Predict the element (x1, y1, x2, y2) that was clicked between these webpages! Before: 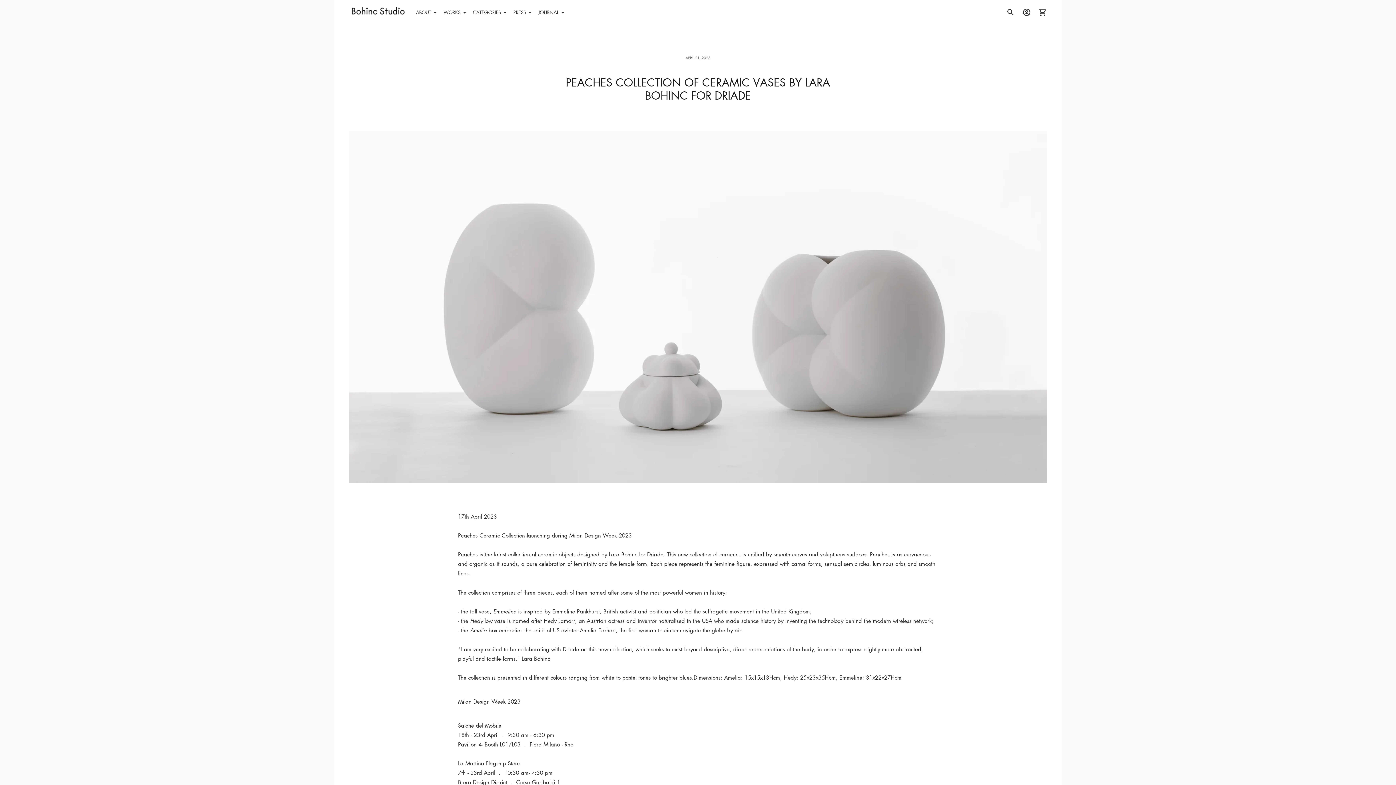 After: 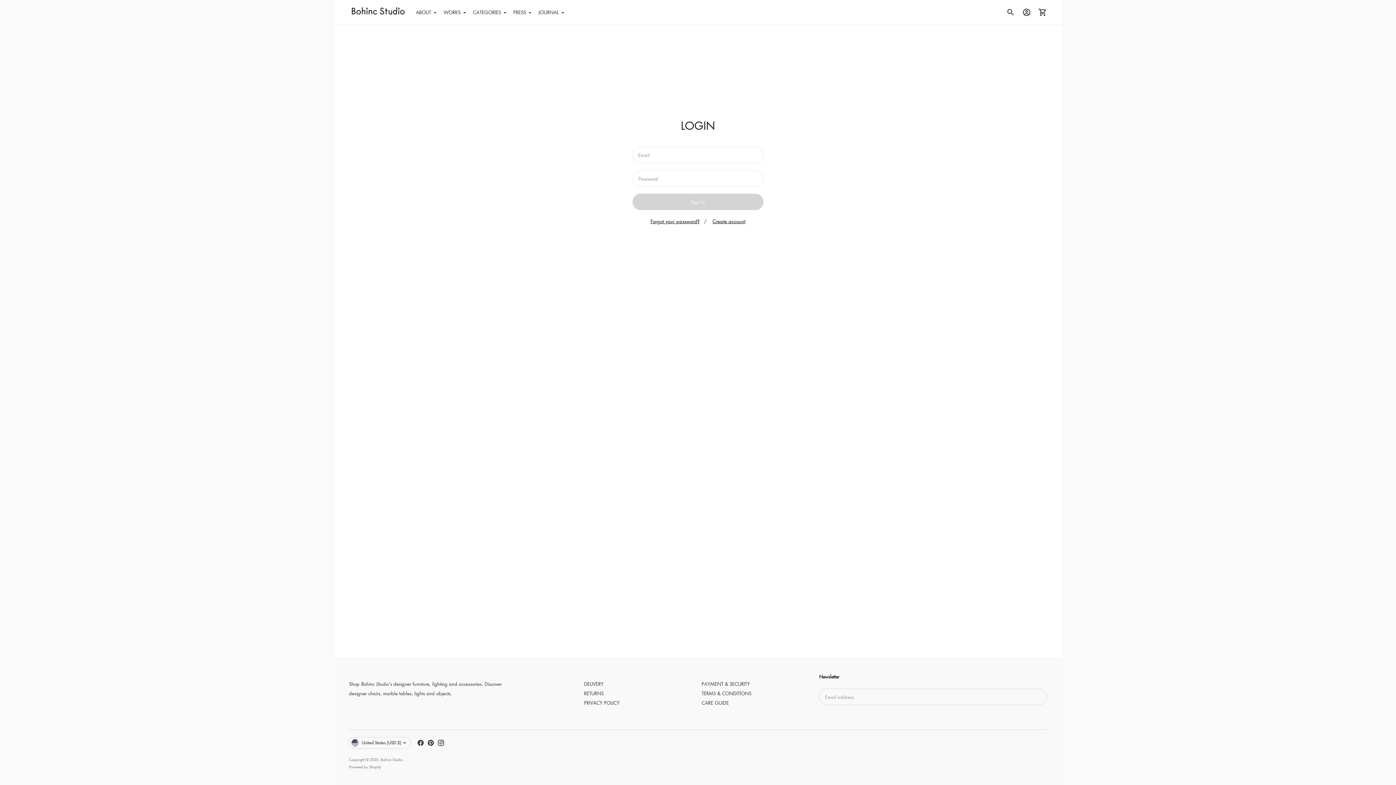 Action: bbox: (1018, 4, 1034, 20)